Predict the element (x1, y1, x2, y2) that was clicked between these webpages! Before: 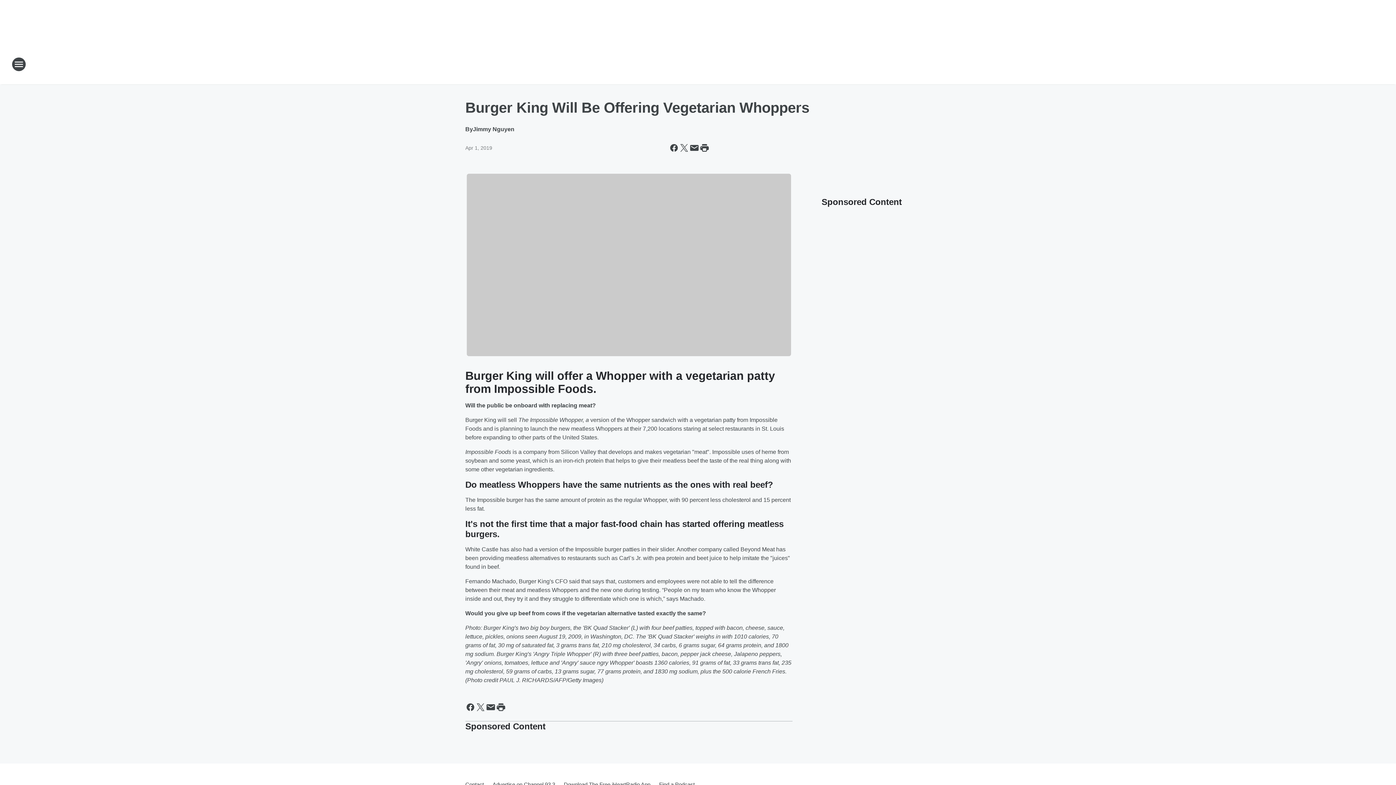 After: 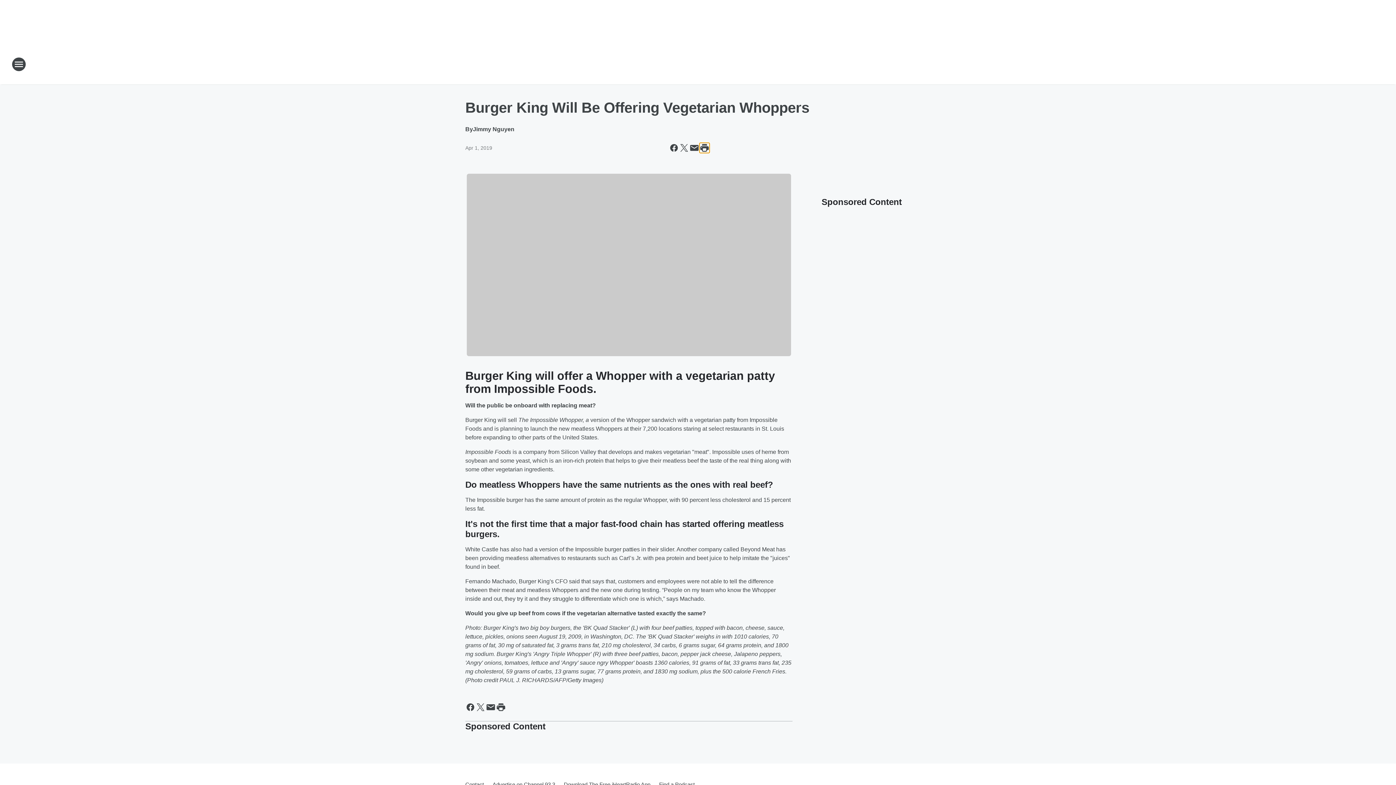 Action: bbox: (699, 142, 709, 153) label: Print this page